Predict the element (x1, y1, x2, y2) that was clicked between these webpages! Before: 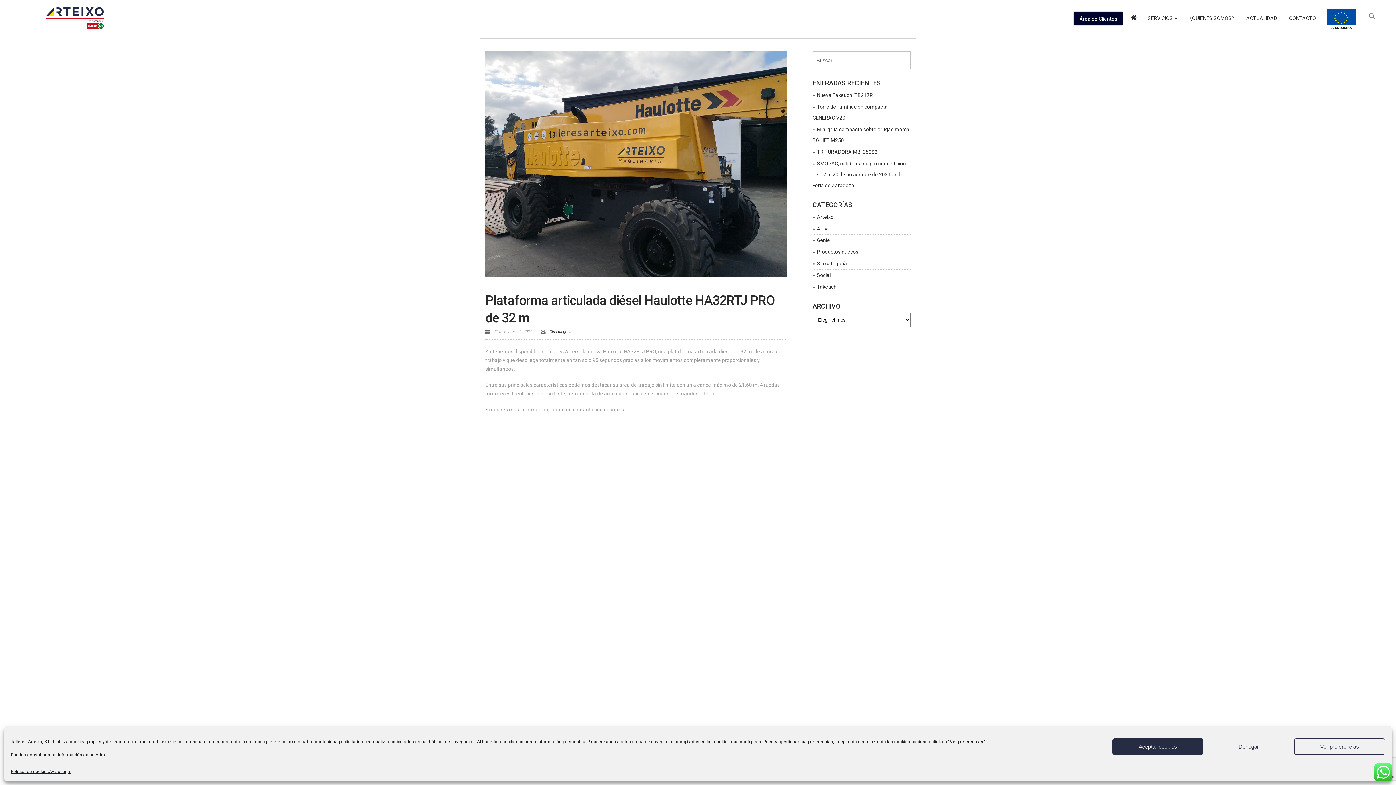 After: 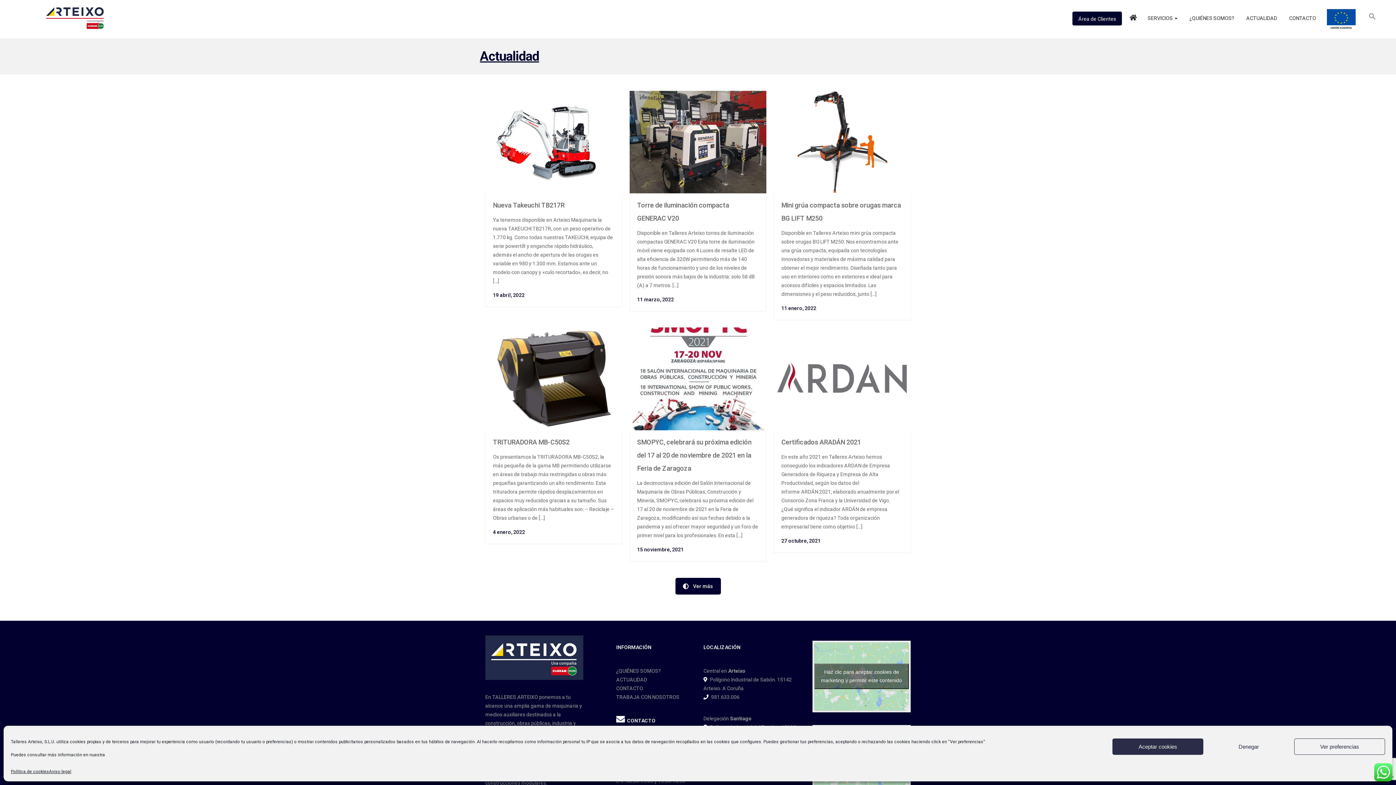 Action: label:  ACTUALIDAD bbox: (1240, 7, 1282, 29)